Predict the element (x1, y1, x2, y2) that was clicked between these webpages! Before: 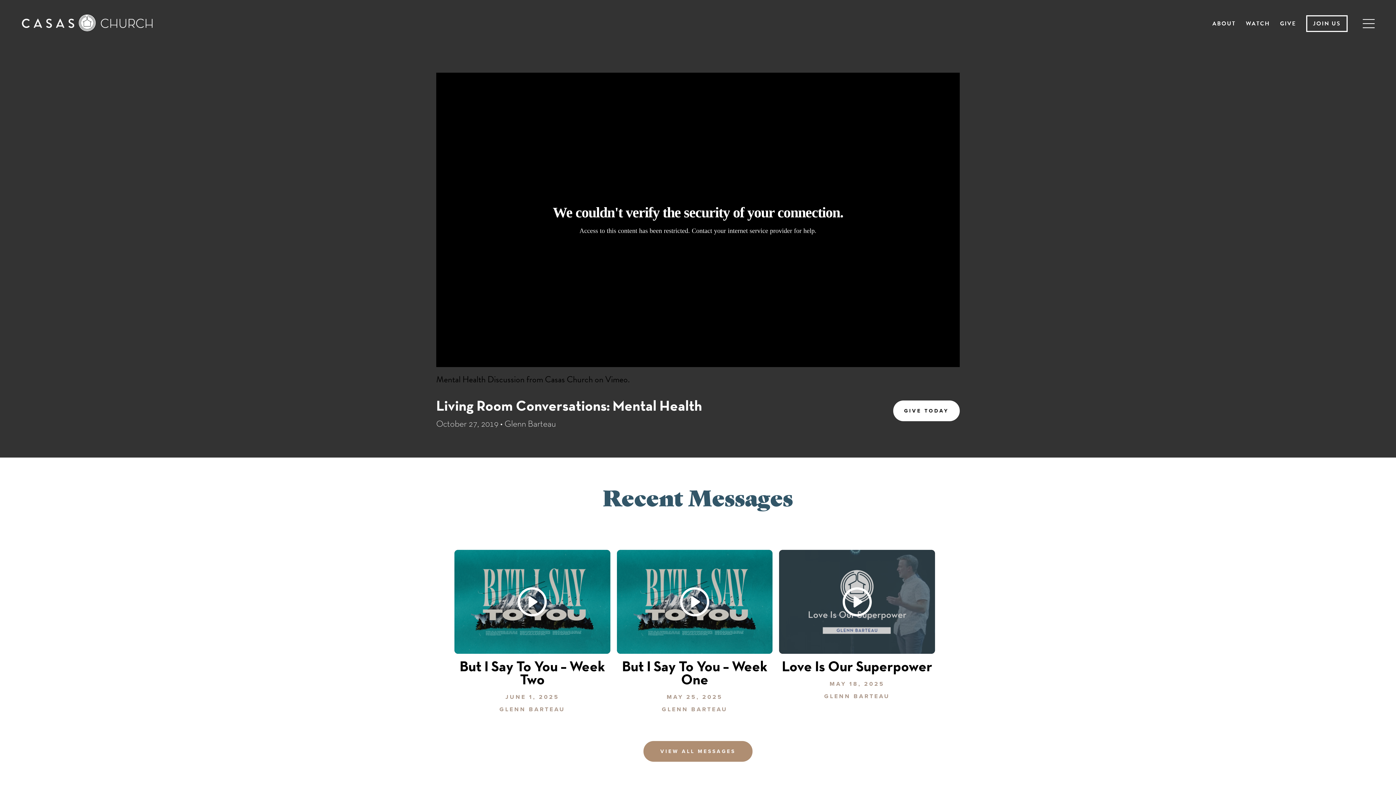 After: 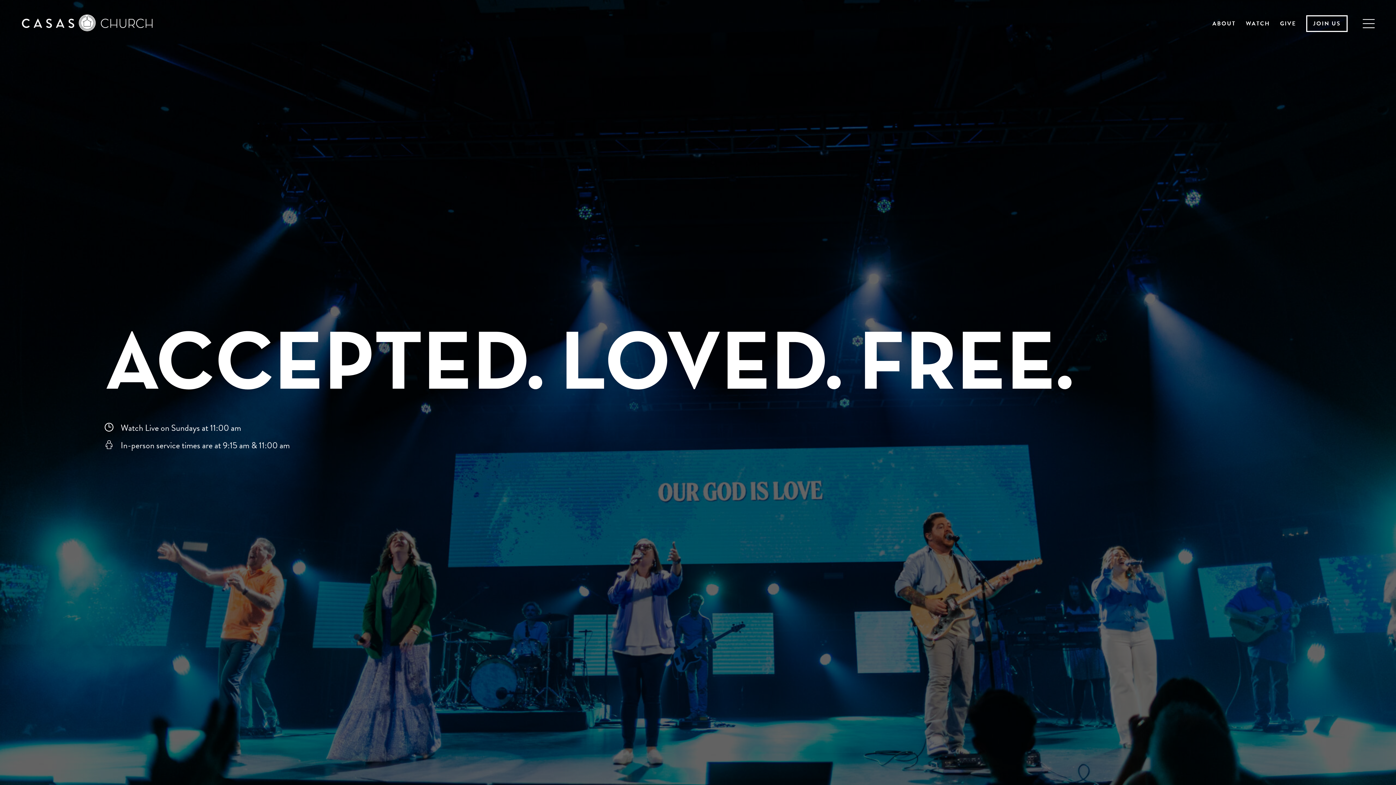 Action: bbox: (21, 14, 152, 31)